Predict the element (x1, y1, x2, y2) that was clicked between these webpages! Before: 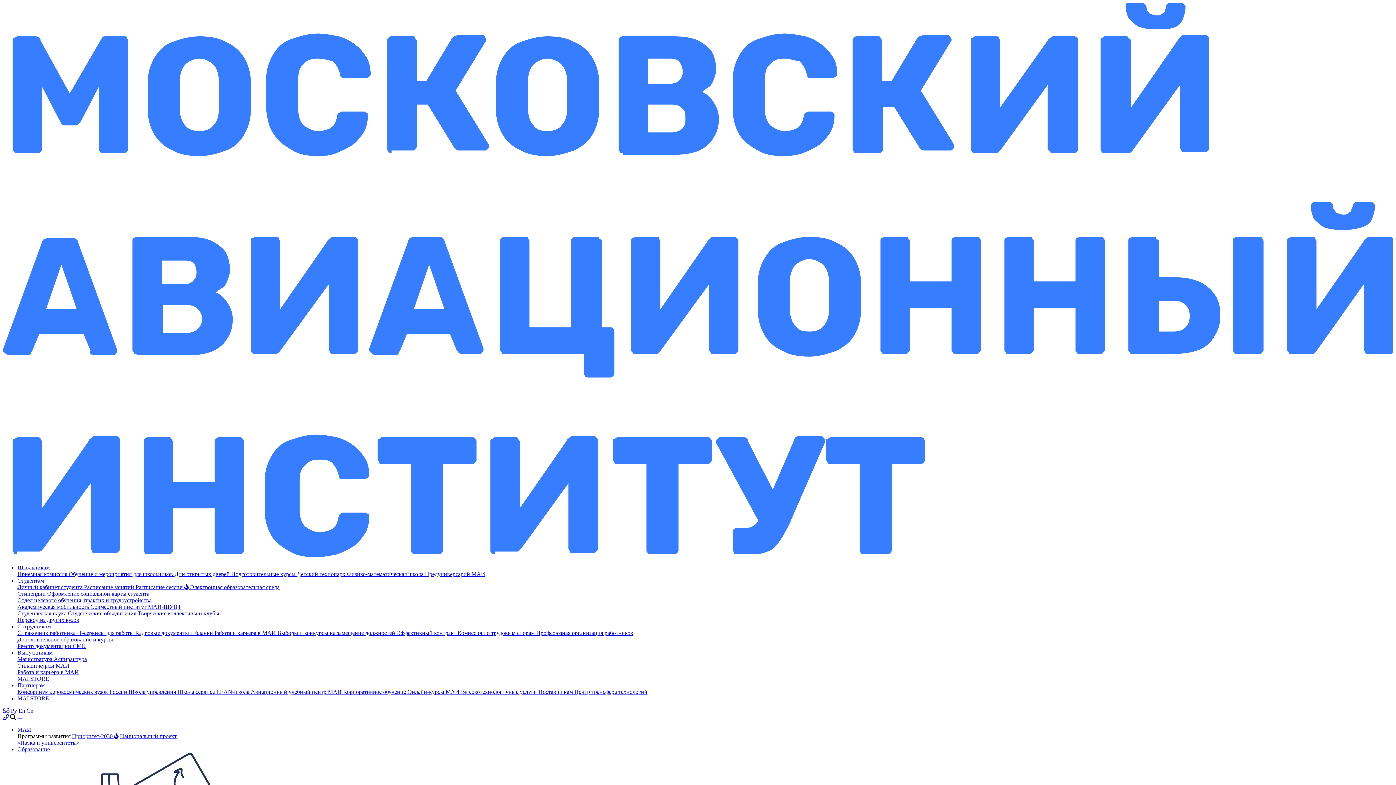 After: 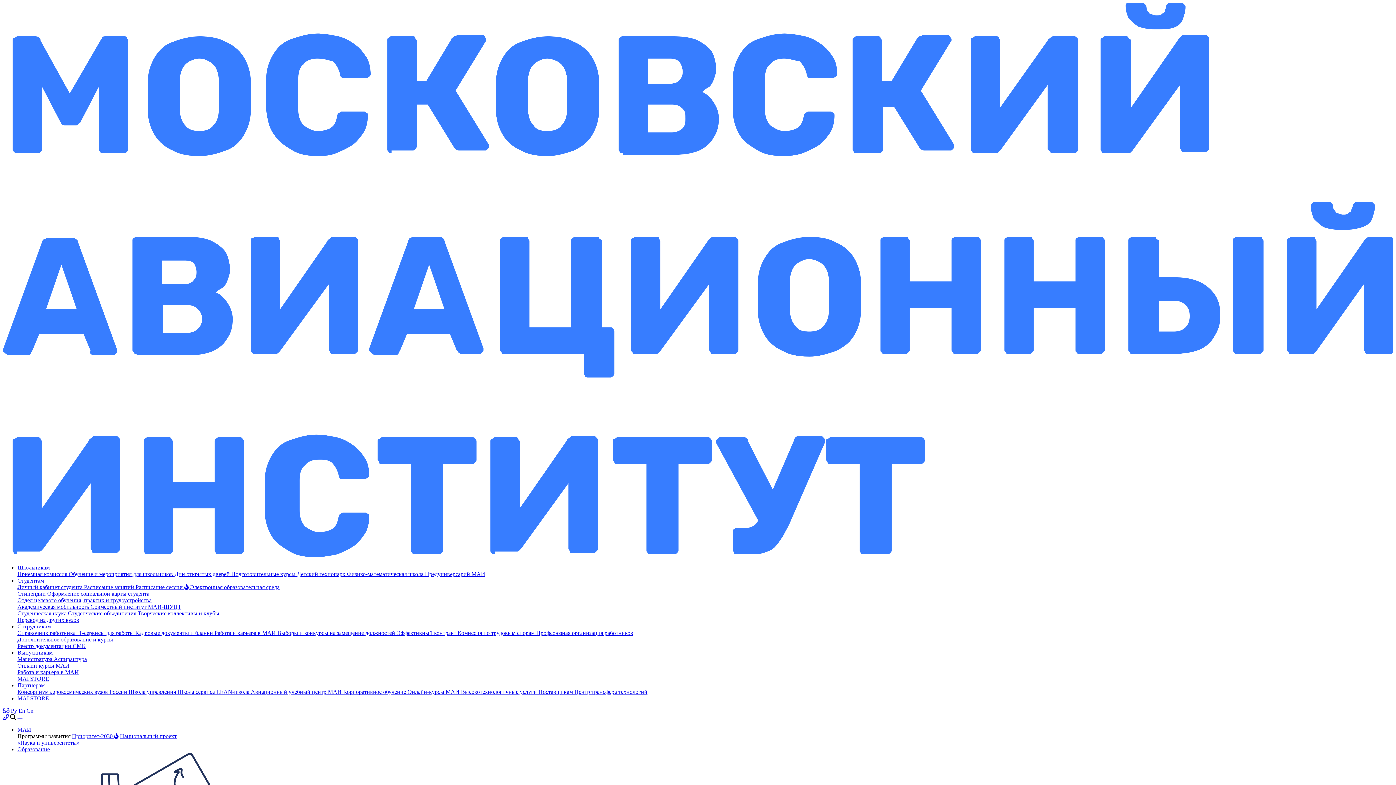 Action: label: Обучение и мероприятия для школьников  bbox: (68, 571, 174, 577)